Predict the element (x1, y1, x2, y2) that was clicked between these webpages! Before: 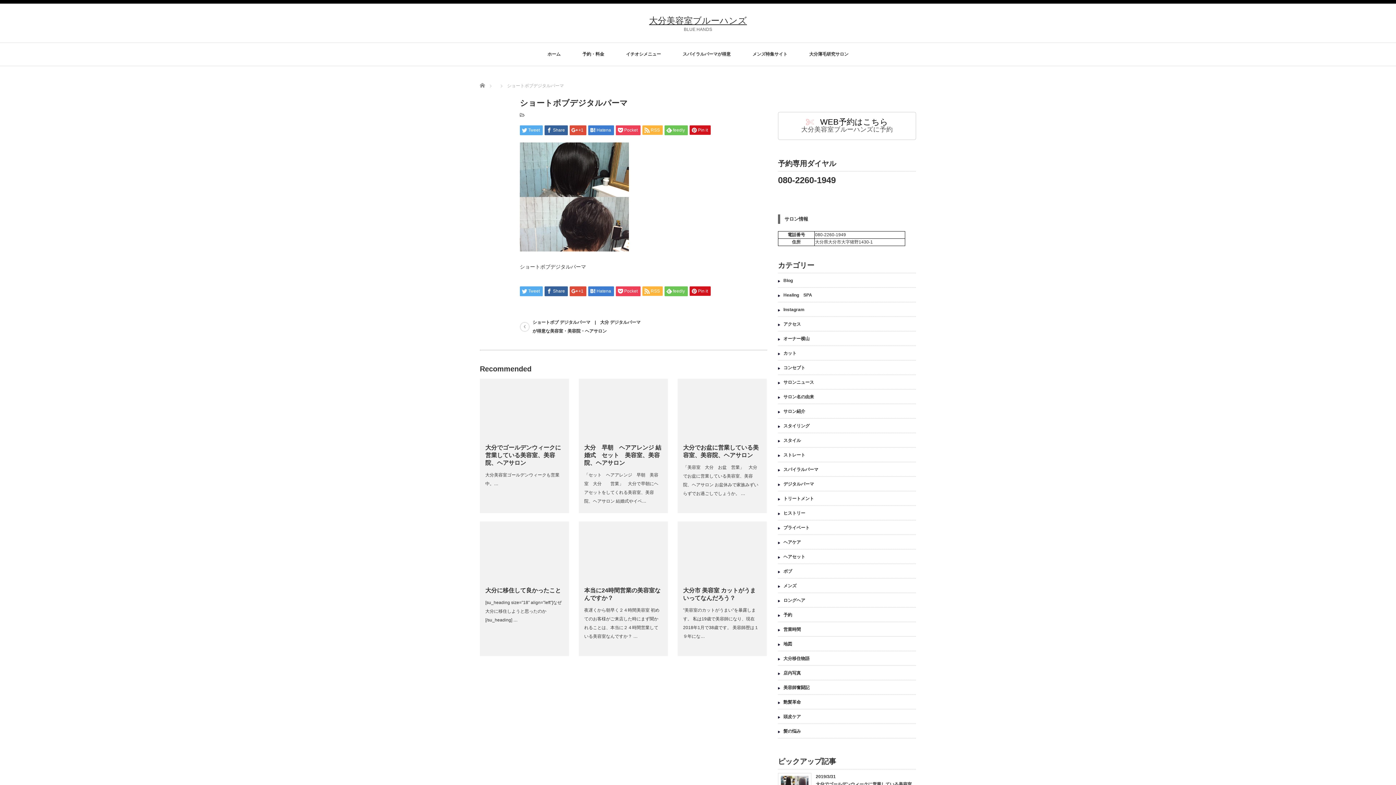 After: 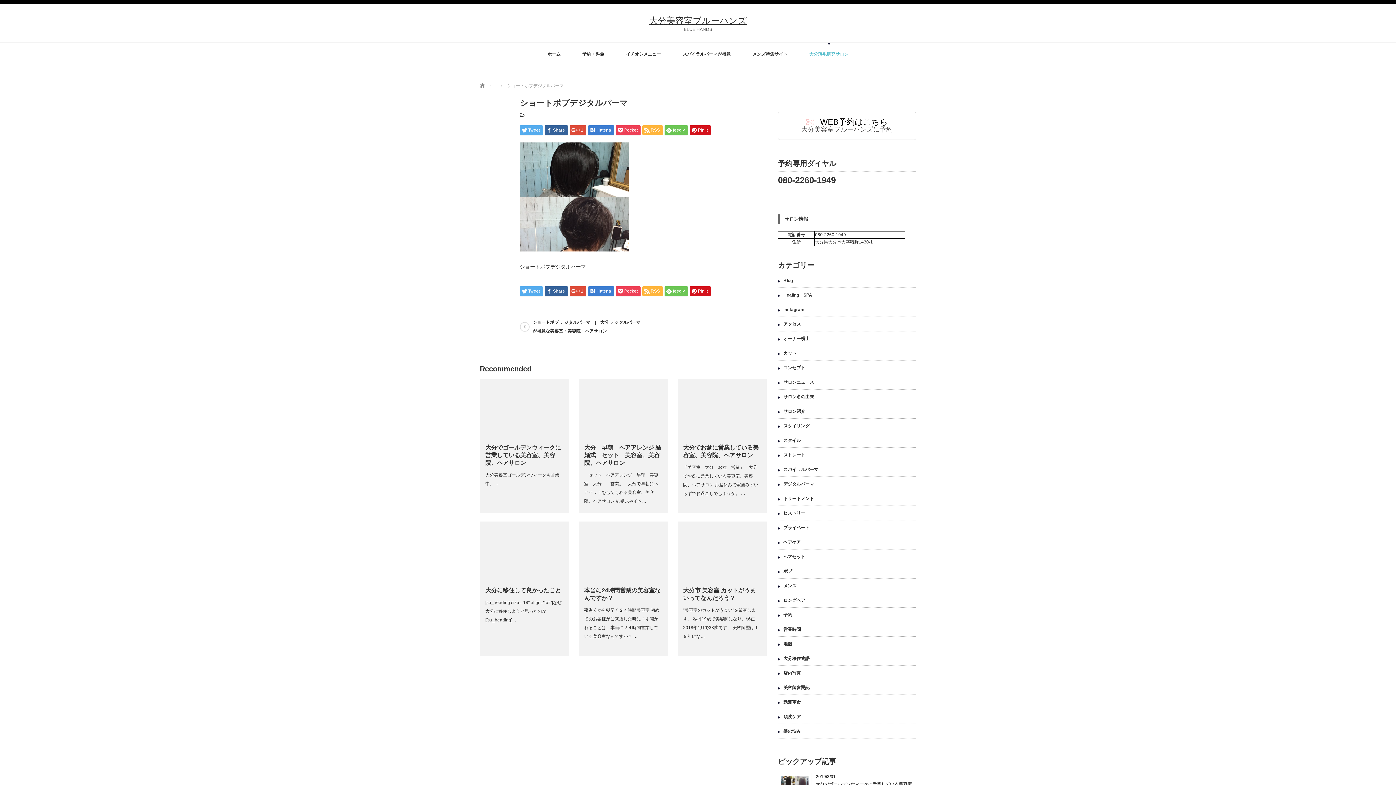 Action: label: 大分薄毛研究サロン bbox: (809, 42, 848, 65)